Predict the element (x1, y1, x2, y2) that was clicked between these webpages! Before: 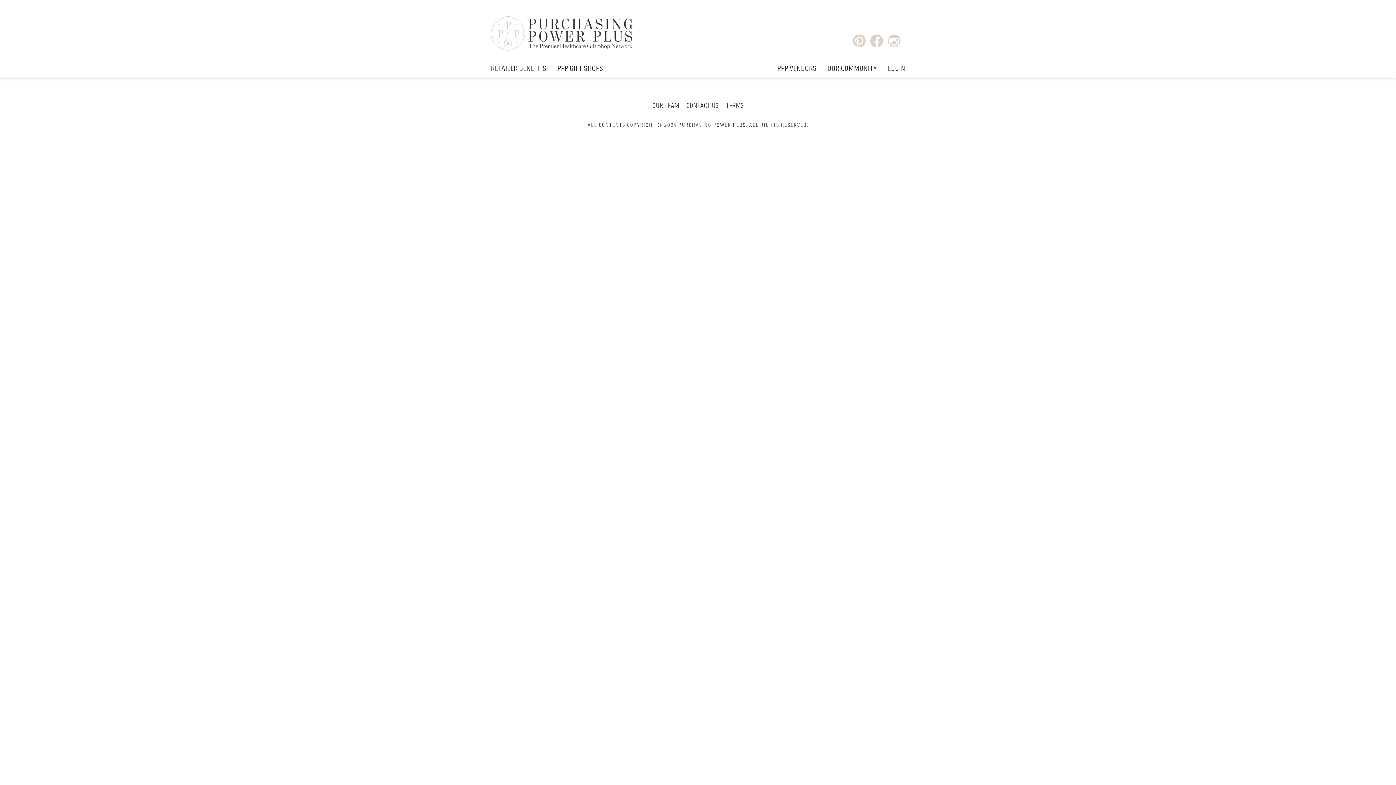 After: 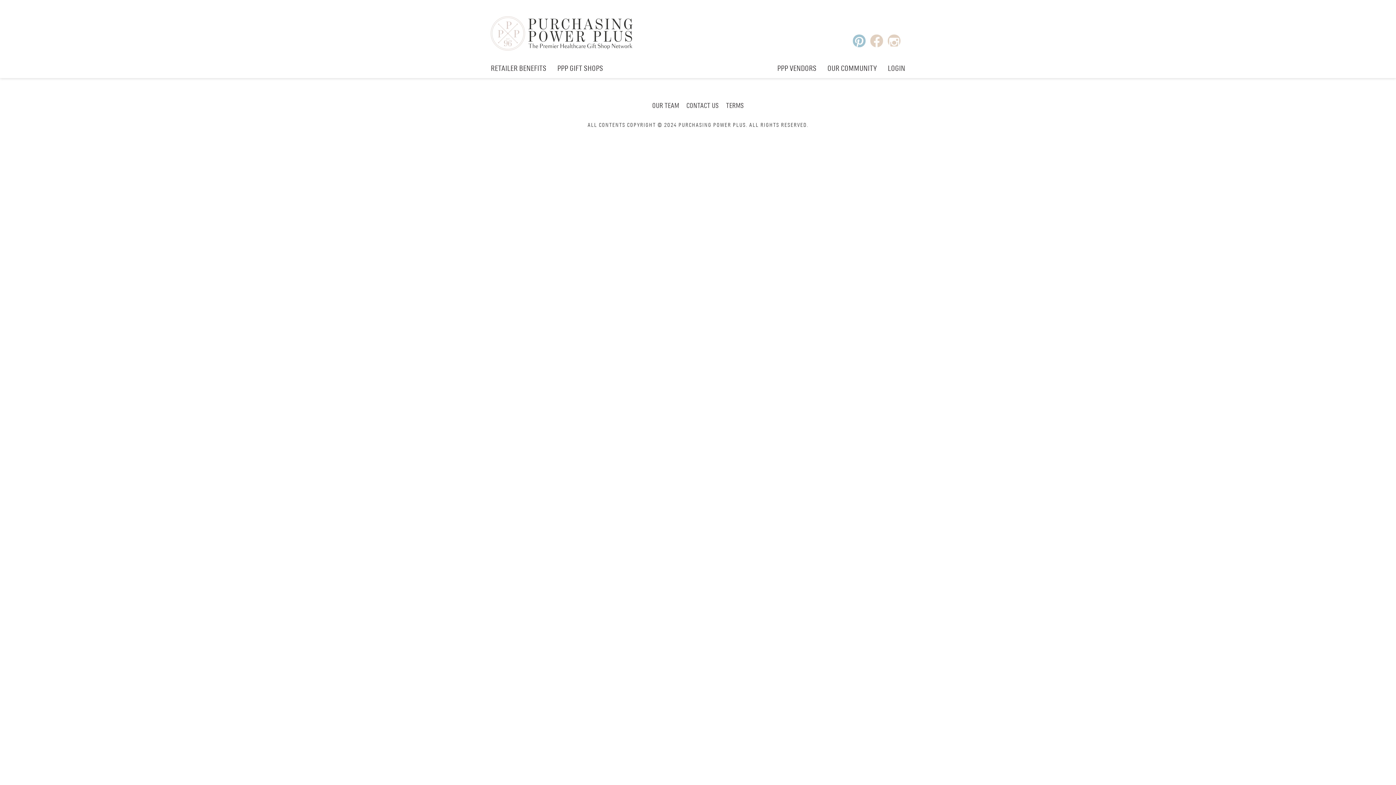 Action: bbox: (853, 37, 865, 44)